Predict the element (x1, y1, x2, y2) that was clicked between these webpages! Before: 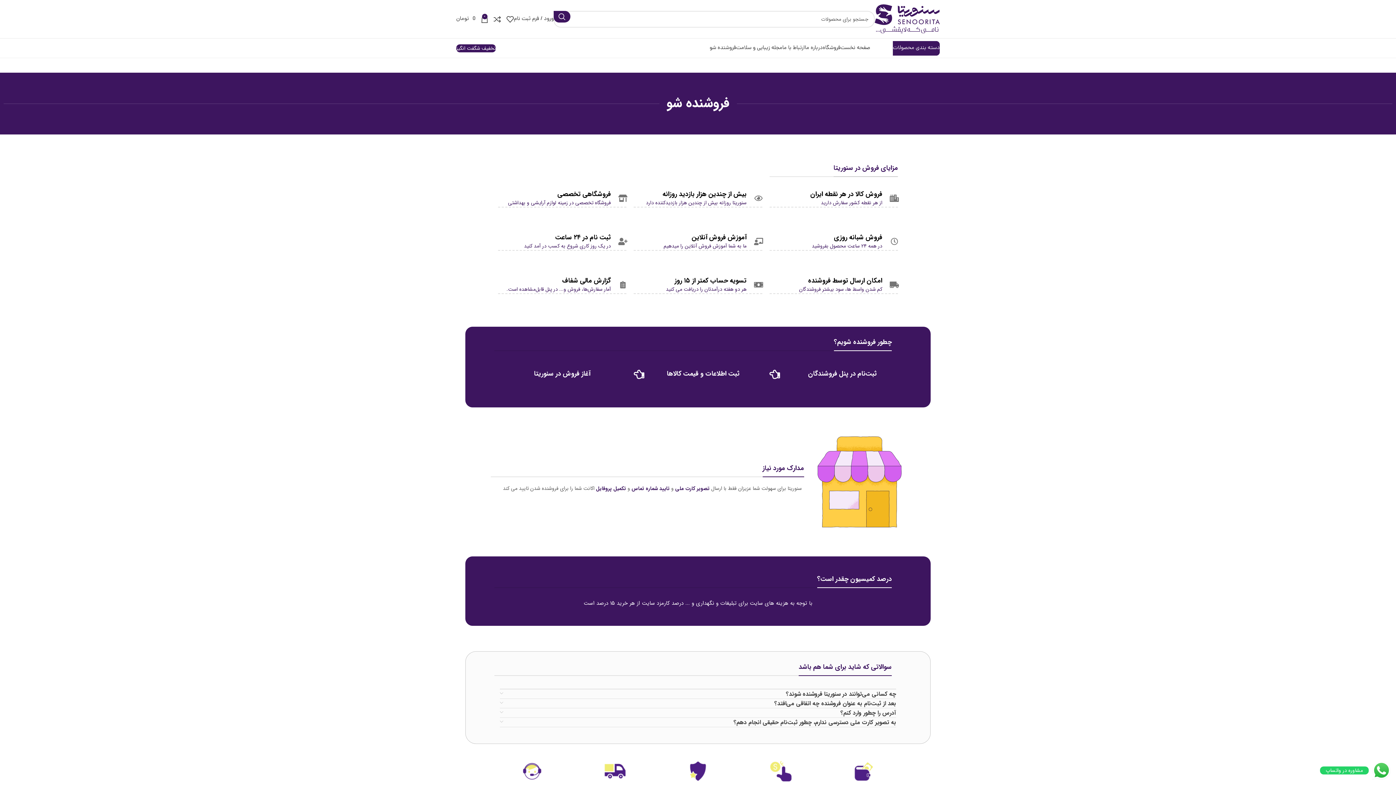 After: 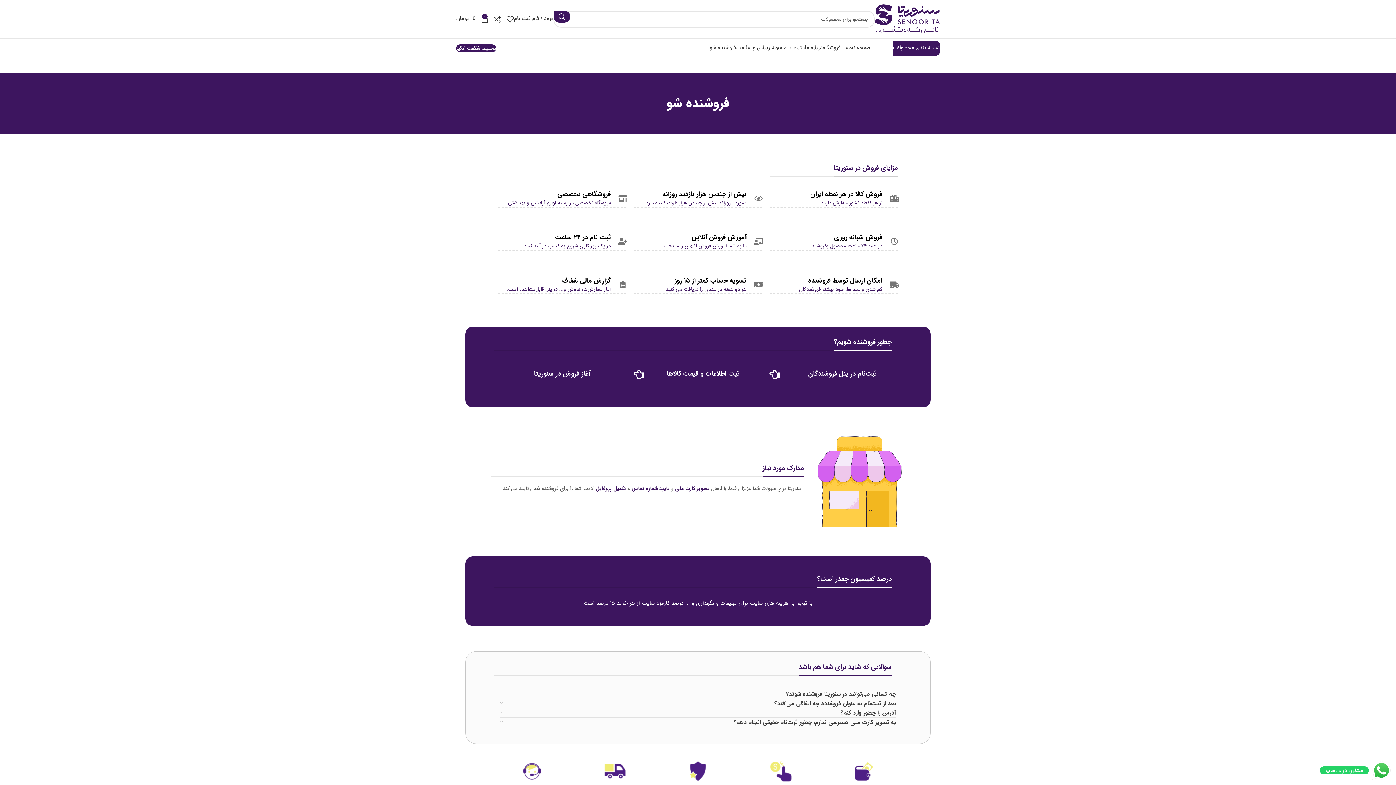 Action: bbox: (488, 11, 501, 26) label: 0